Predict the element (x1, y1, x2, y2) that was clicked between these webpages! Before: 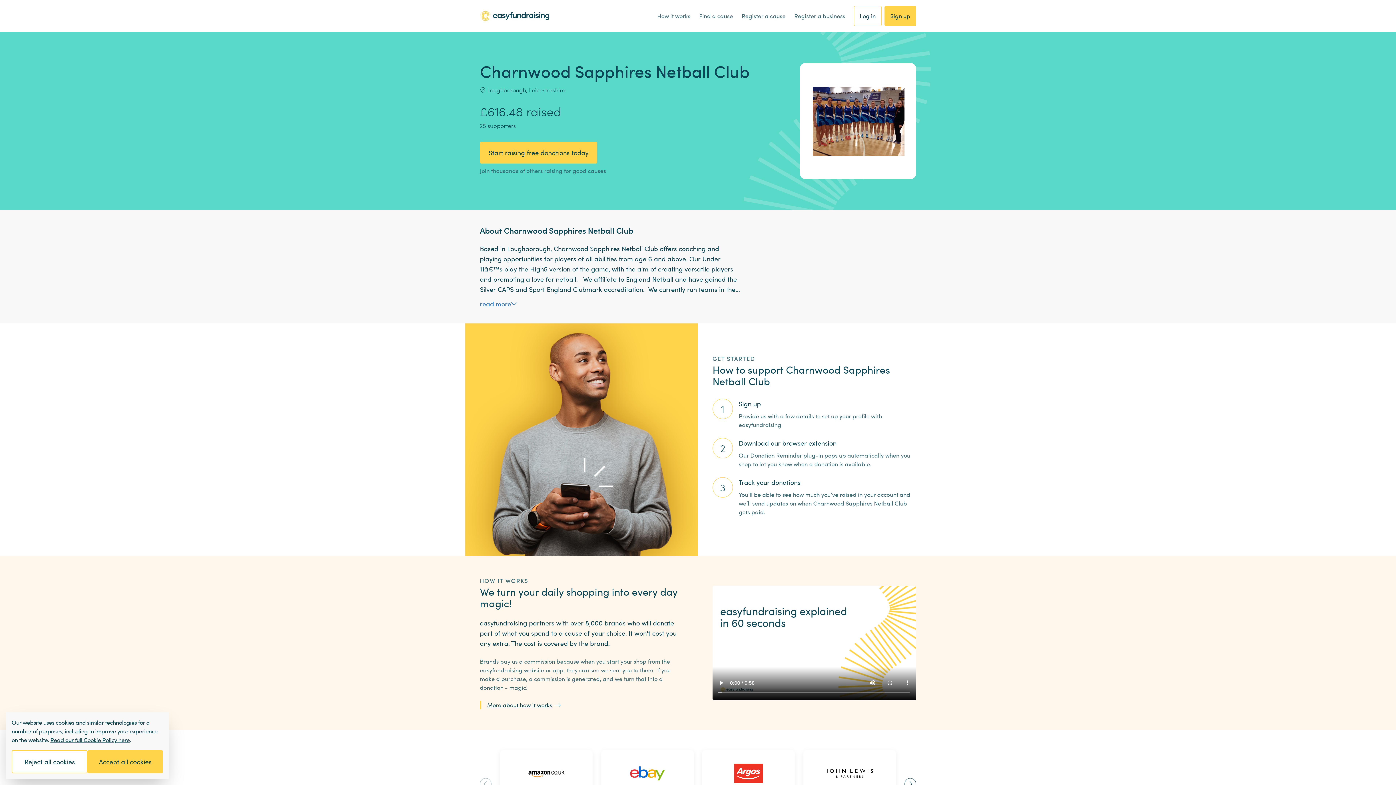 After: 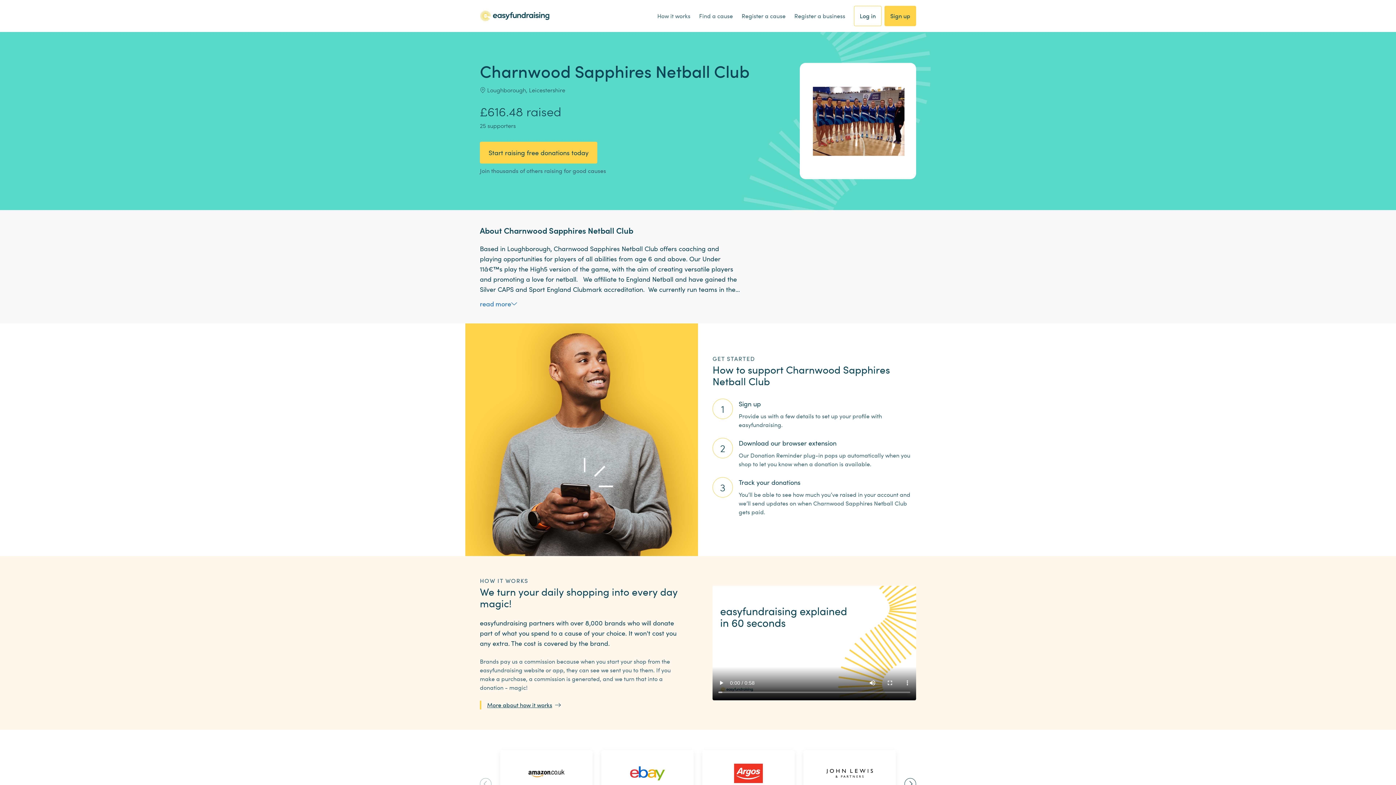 Action: bbox: (87, 750, 162, 773) label: Accept all cookies